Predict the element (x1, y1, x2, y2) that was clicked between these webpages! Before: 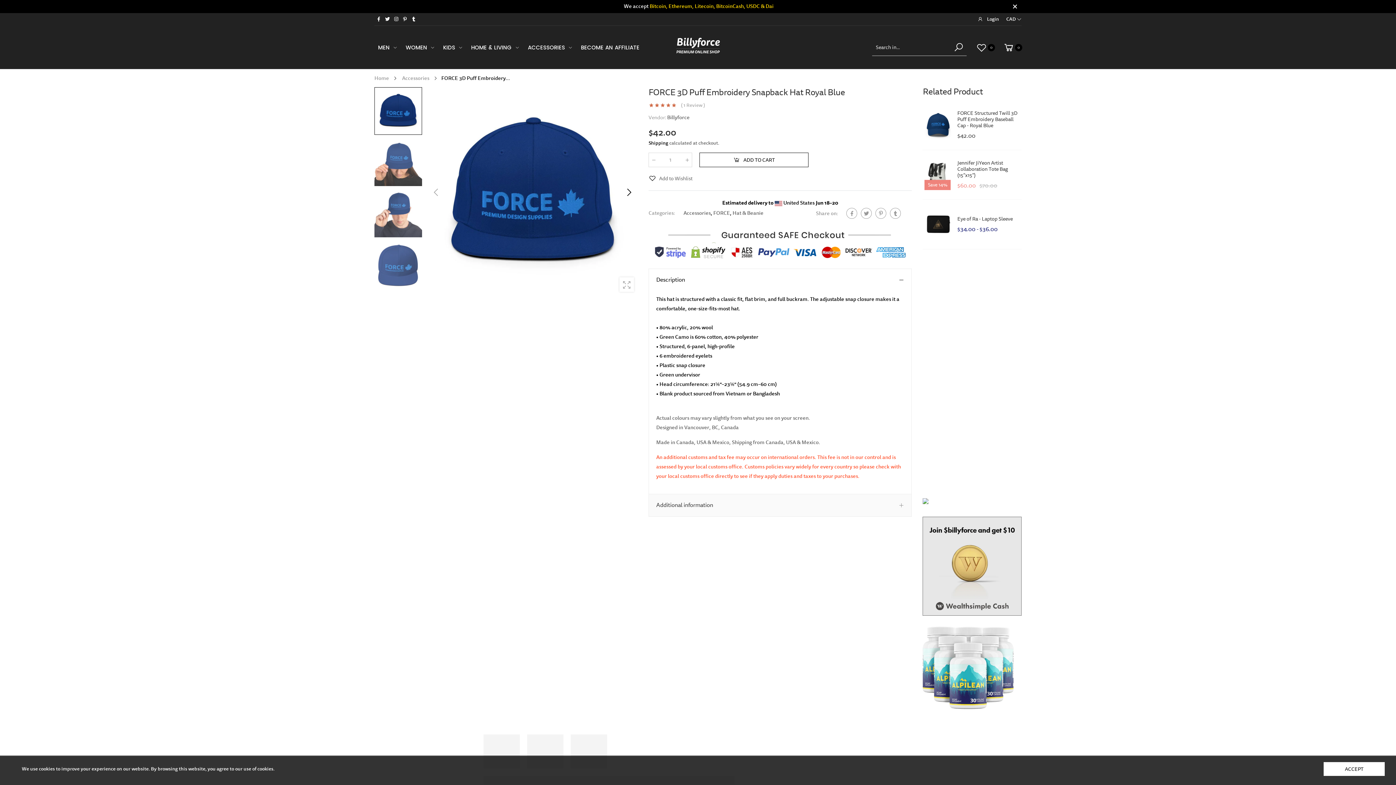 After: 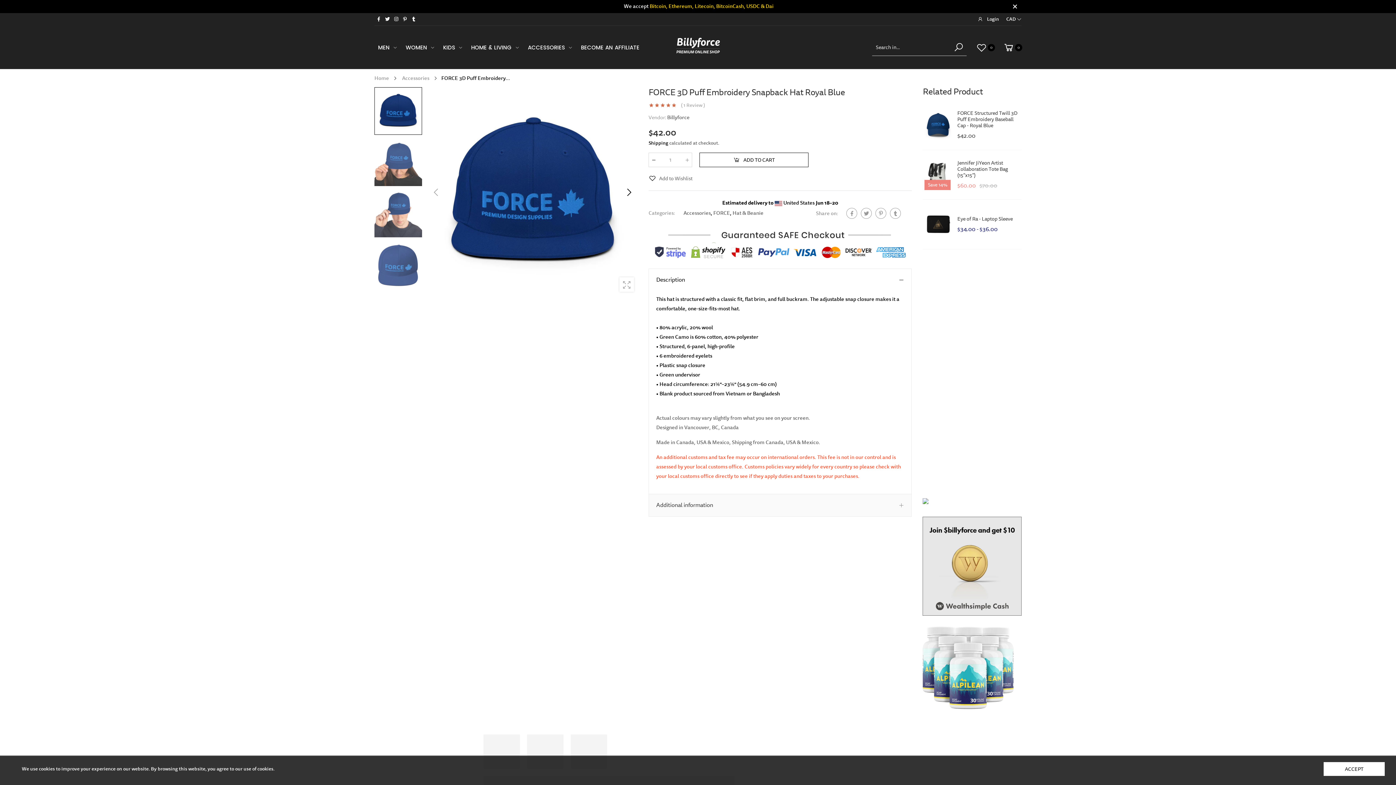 Action: bbox: (650, 156, 657, 163)